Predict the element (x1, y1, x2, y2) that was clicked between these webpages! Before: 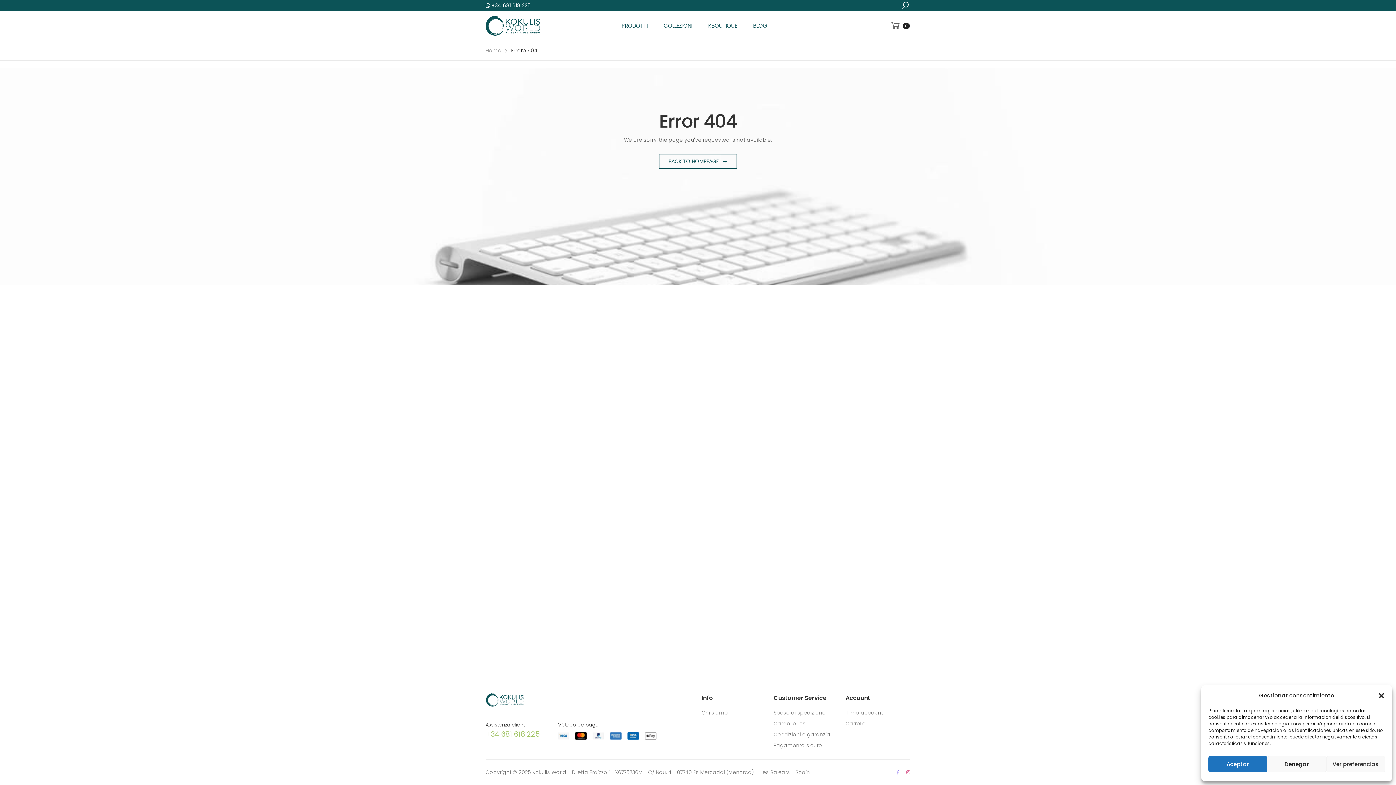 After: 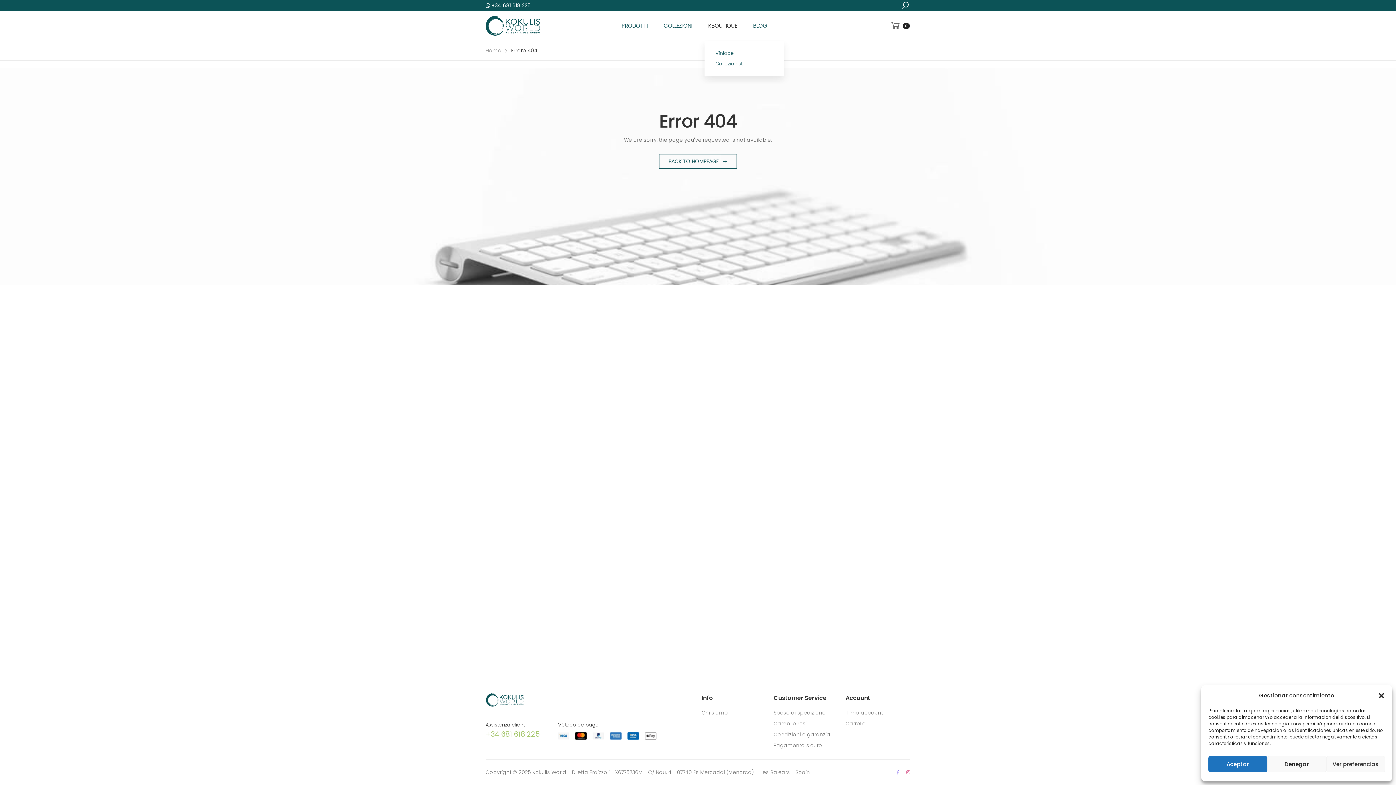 Action: bbox: (704, 10, 748, 40) label: KBOUTIQUE